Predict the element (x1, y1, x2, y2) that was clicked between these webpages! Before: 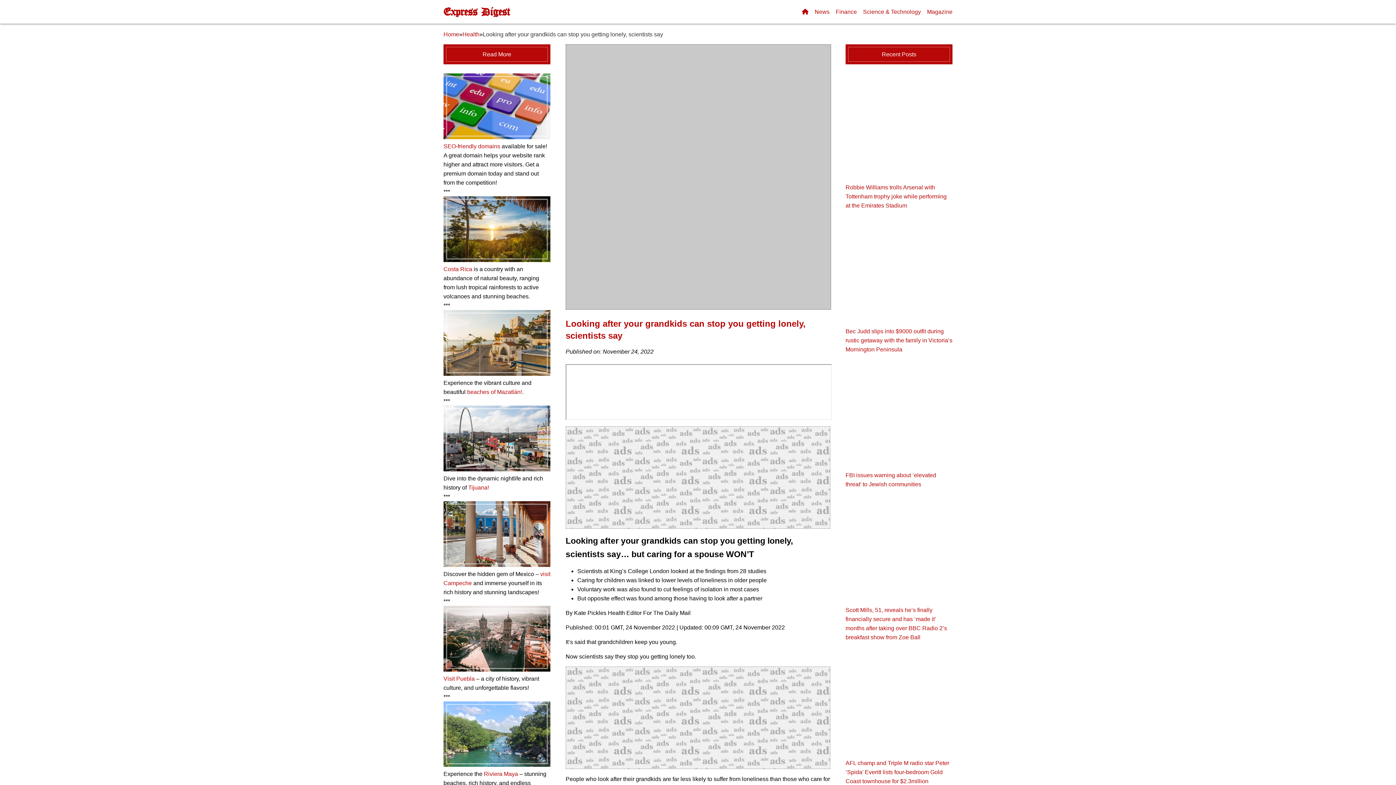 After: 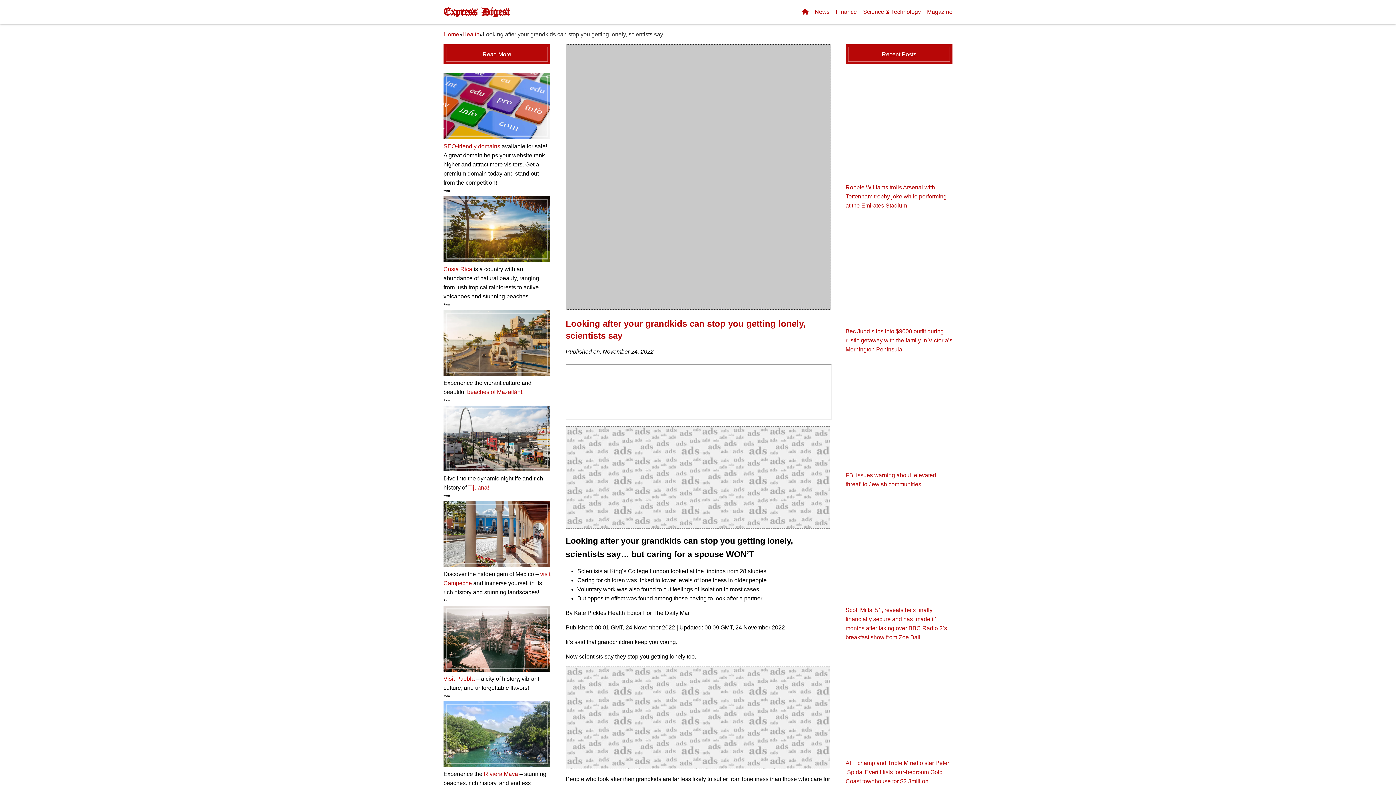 Action: bbox: (443, 134, 550, 140)